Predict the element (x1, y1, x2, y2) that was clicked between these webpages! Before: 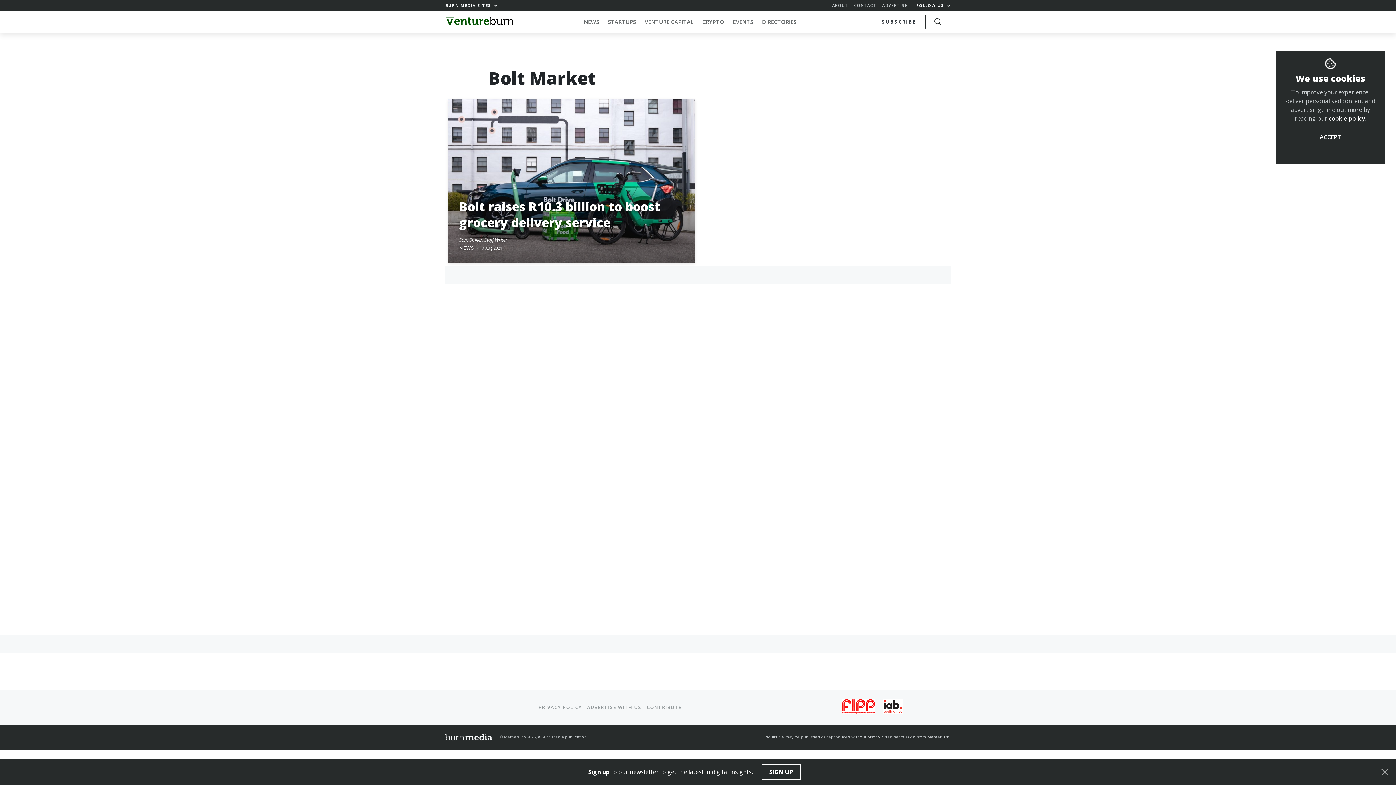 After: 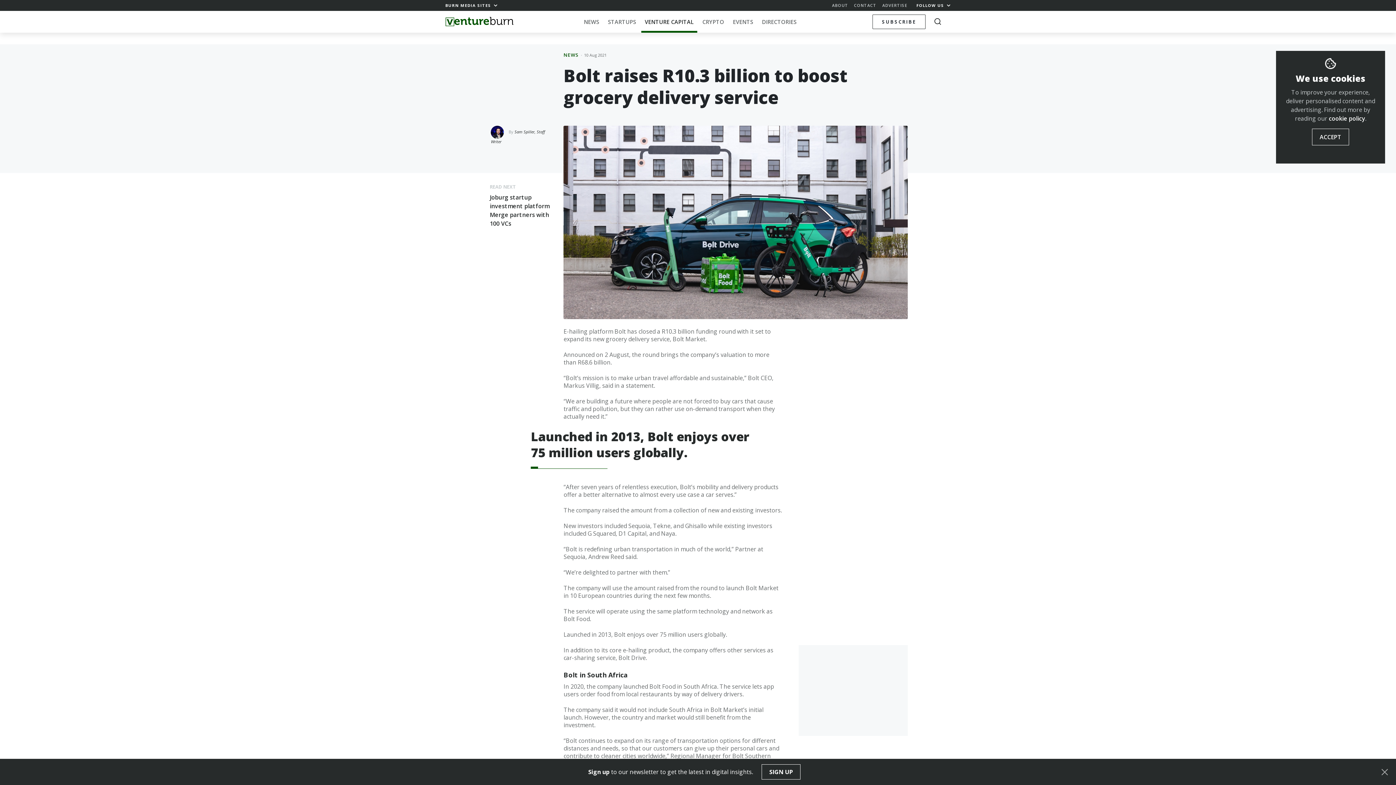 Action: bbox: (459, 198, 660, 230) label: Bolt raises R10.3 billion to boost grocery delivery service